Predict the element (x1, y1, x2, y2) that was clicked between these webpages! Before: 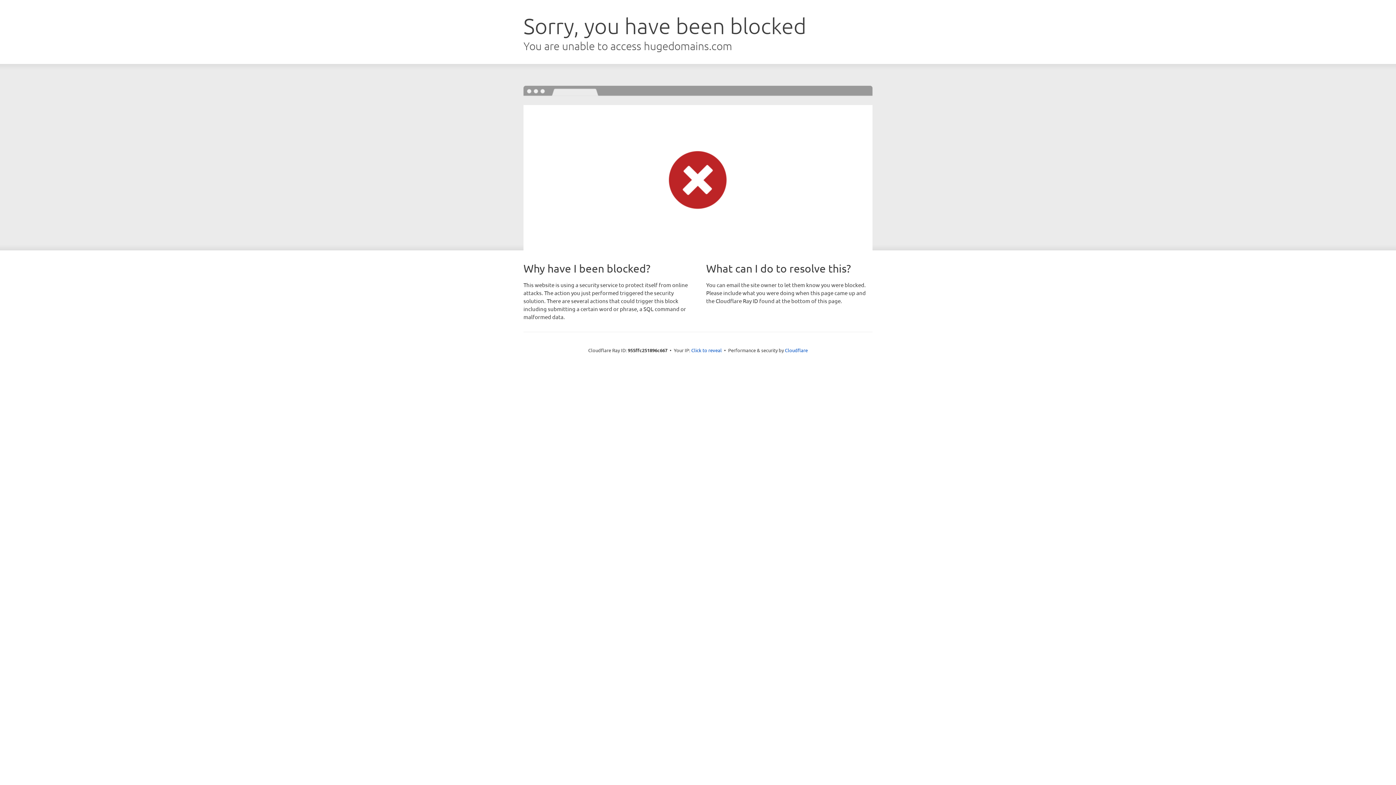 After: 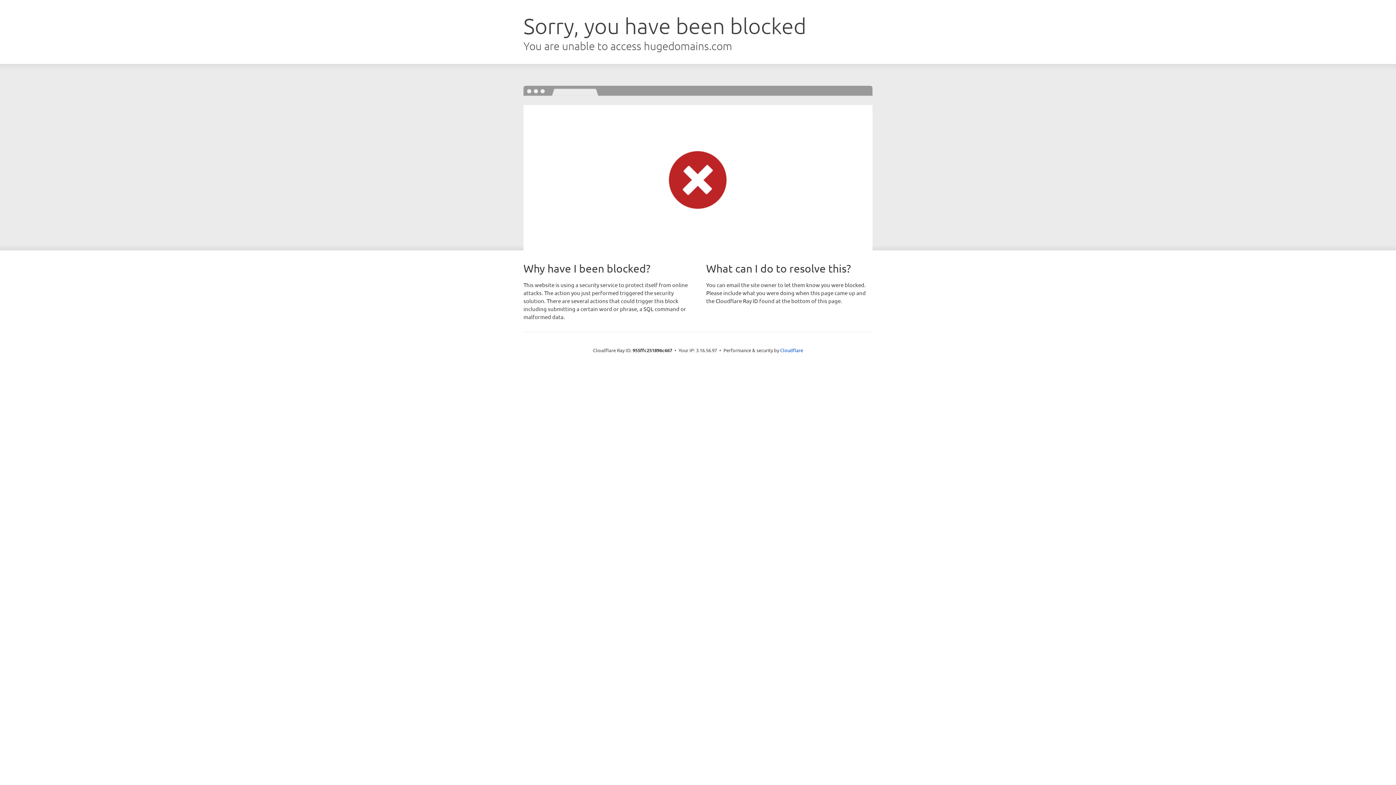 Action: label: Click to reveal bbox: (691, 346, 722, 353)